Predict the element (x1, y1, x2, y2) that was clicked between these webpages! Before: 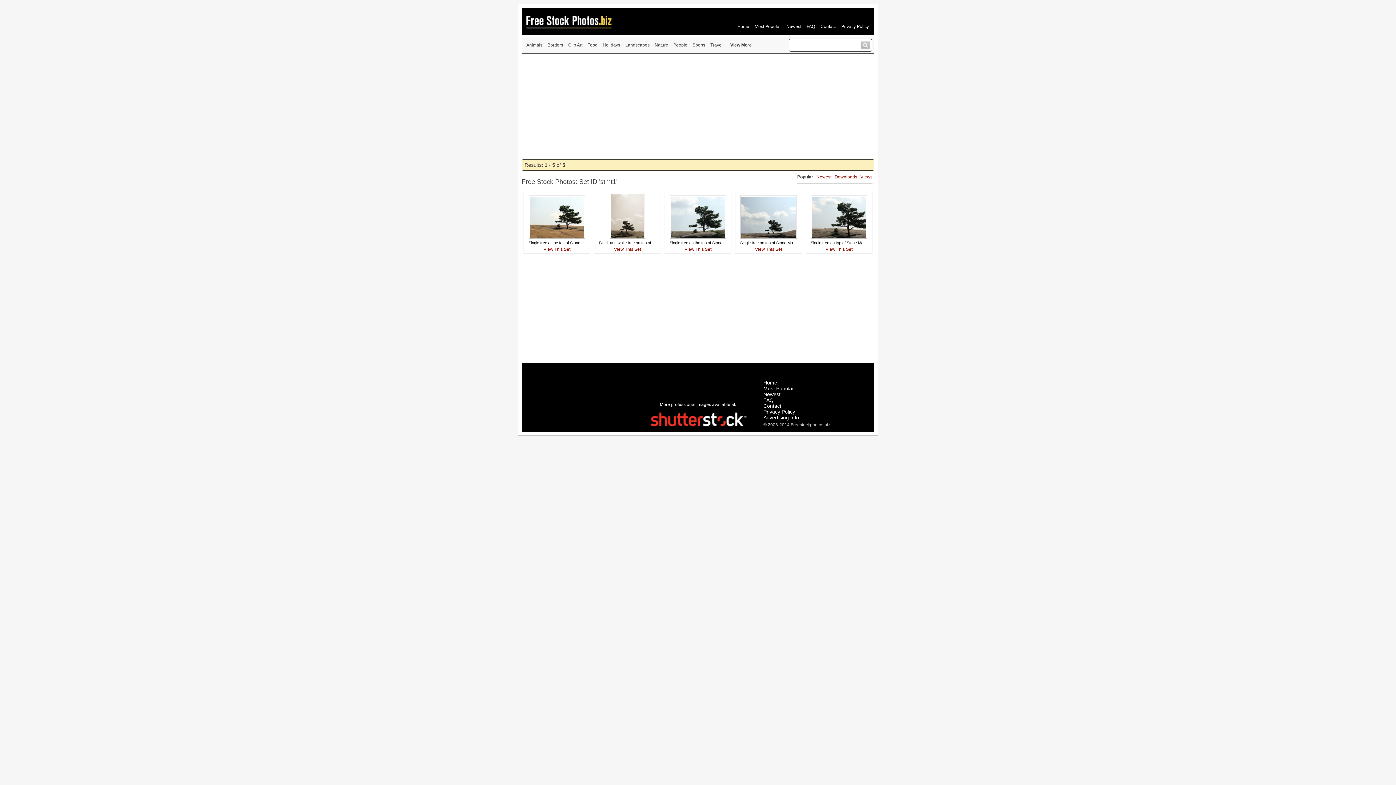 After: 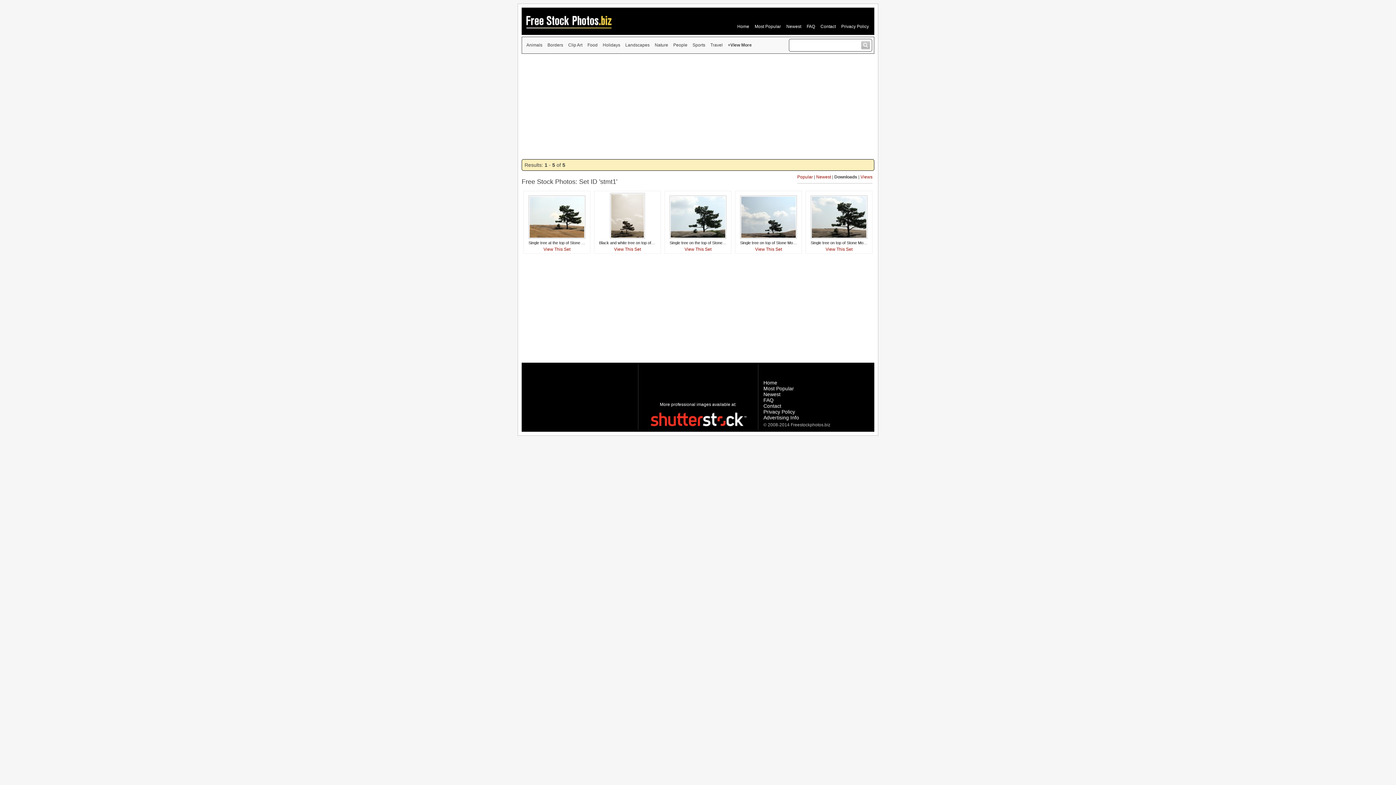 Action: bbox: (834, 174, 857, 179) label: Downloads